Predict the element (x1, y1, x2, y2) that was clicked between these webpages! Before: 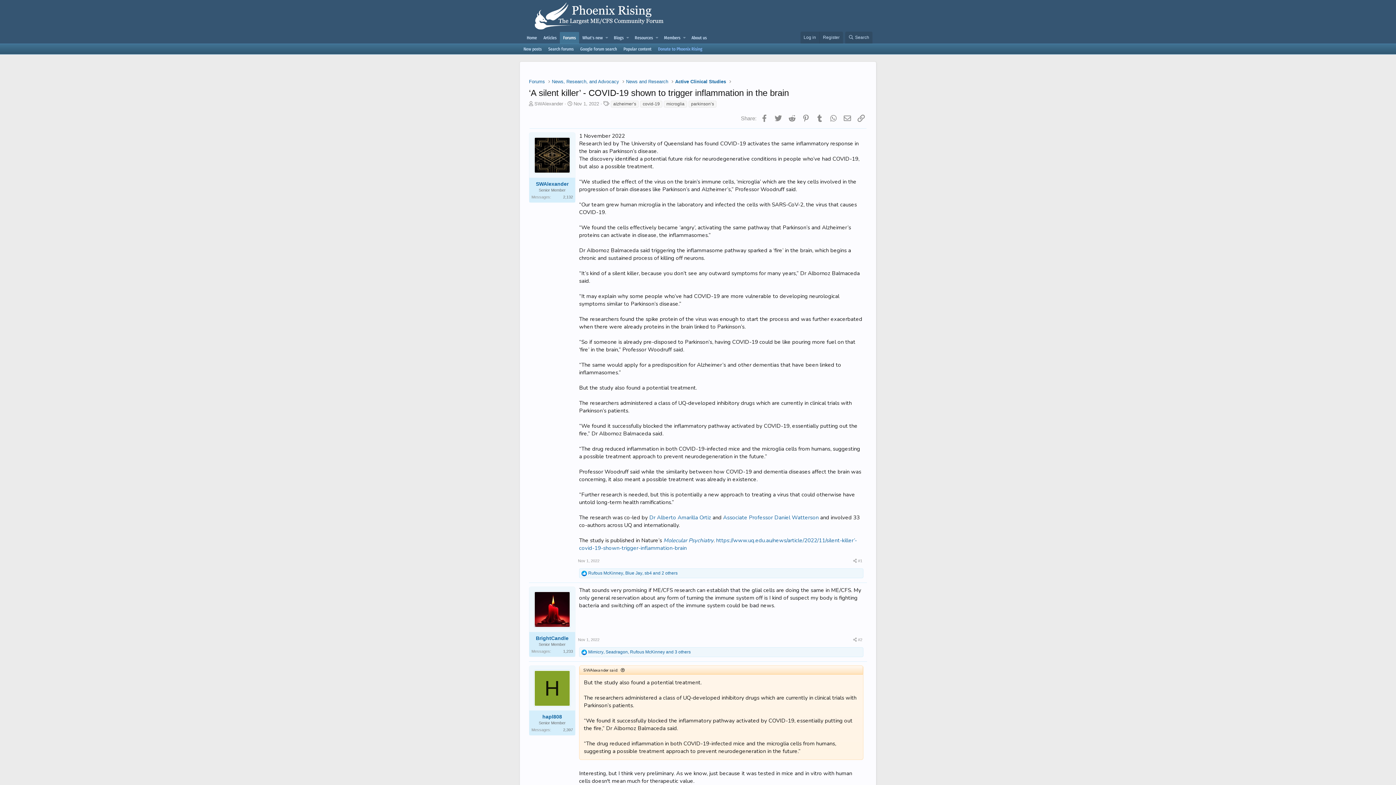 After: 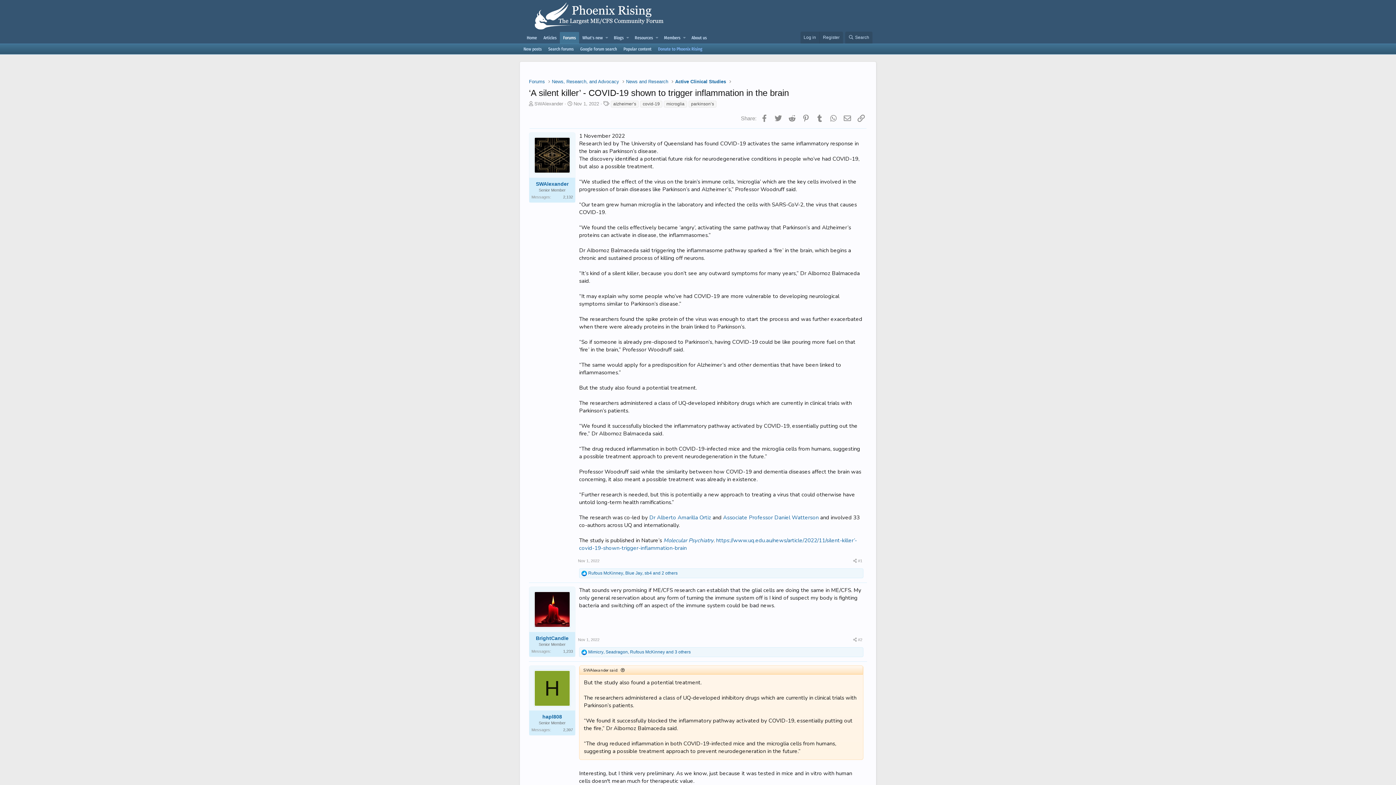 Action: label: Nov 1, 2022 bbox: (573, 101, 599, 106)